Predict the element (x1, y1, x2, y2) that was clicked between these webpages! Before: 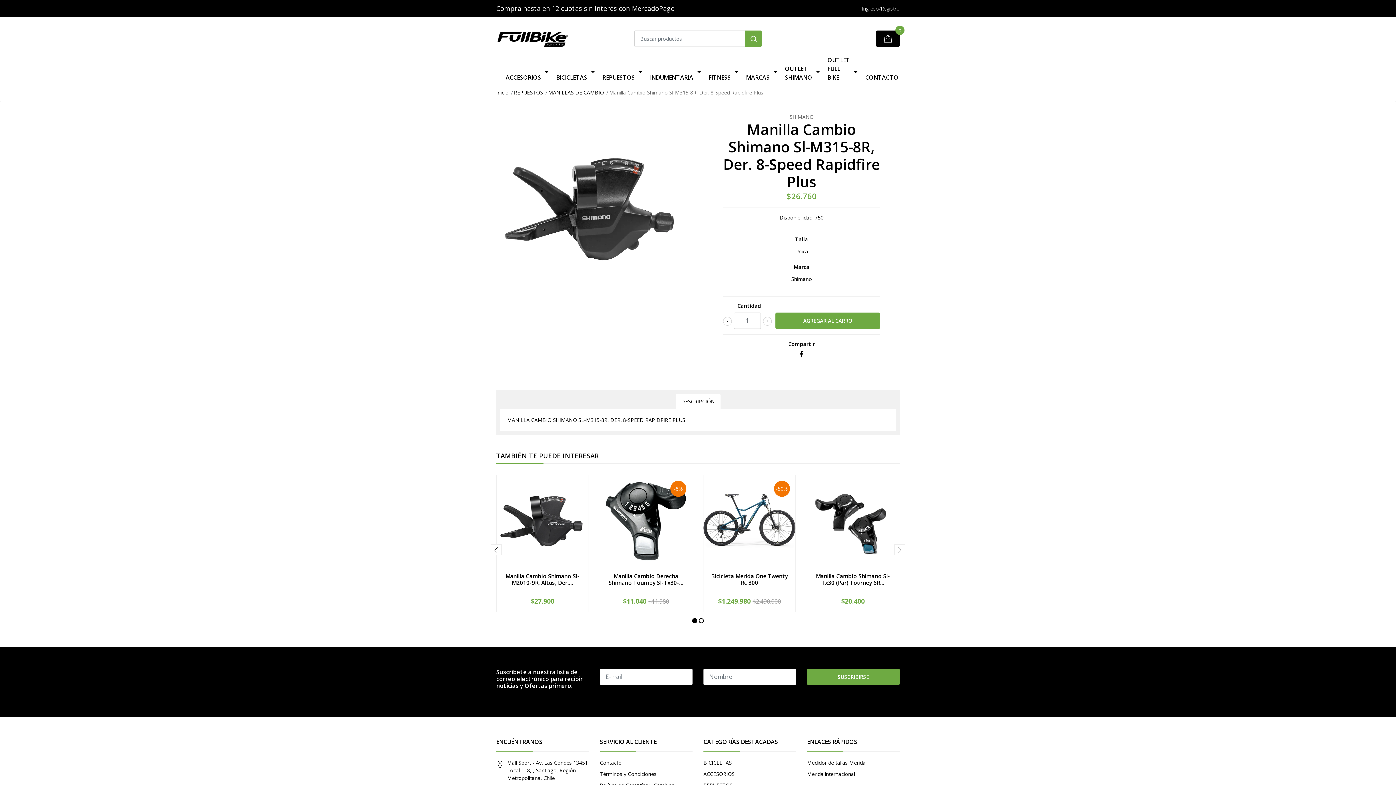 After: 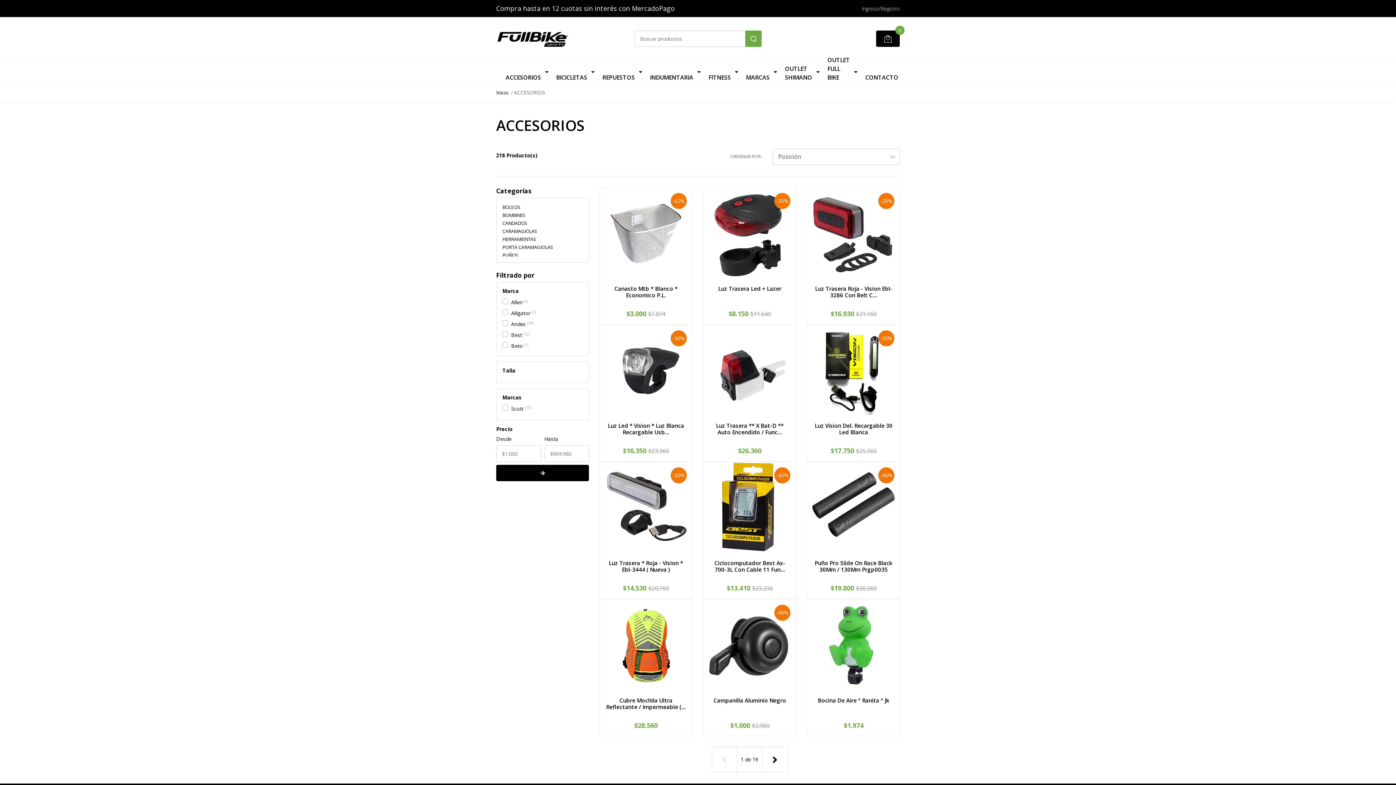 Action: label: ACCESORIOS bbox: (502, 66, 552, 88)